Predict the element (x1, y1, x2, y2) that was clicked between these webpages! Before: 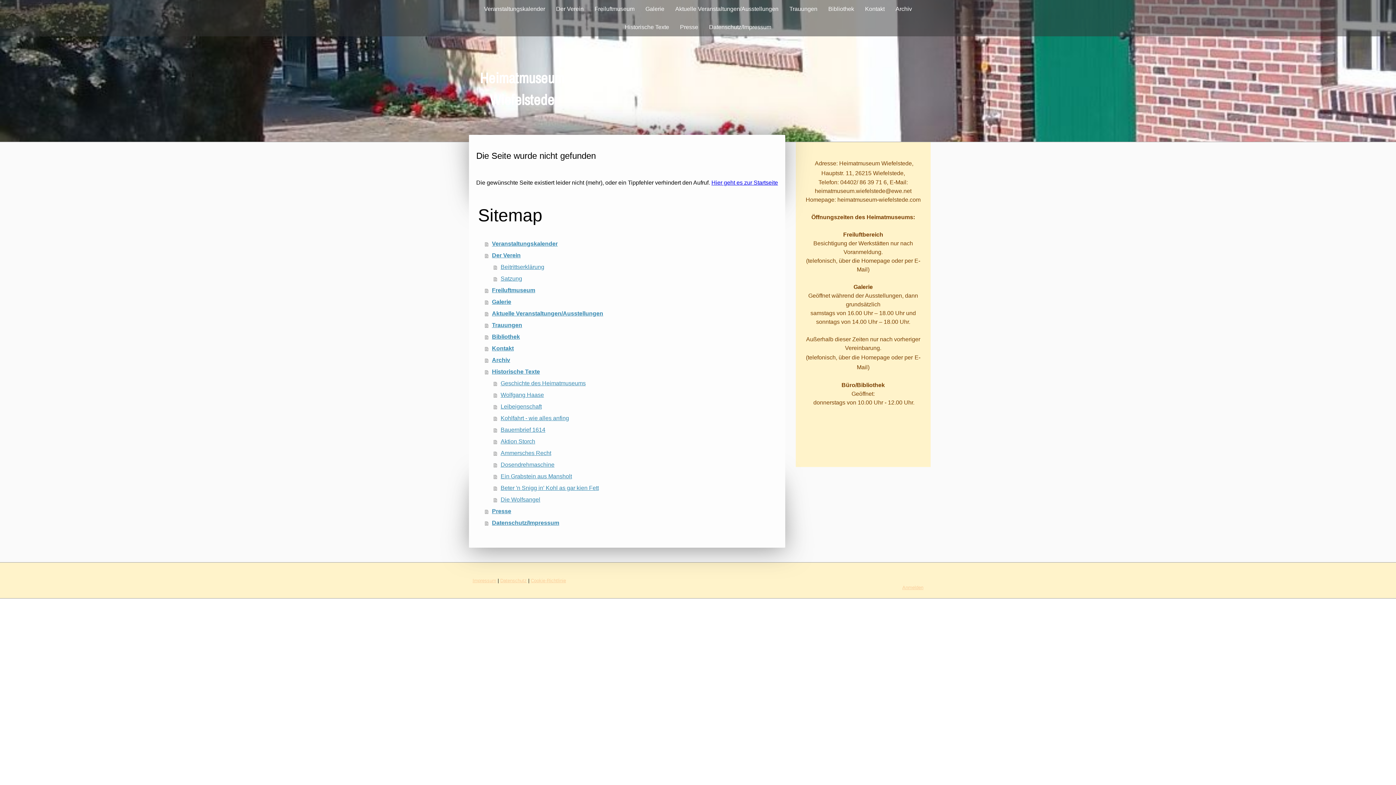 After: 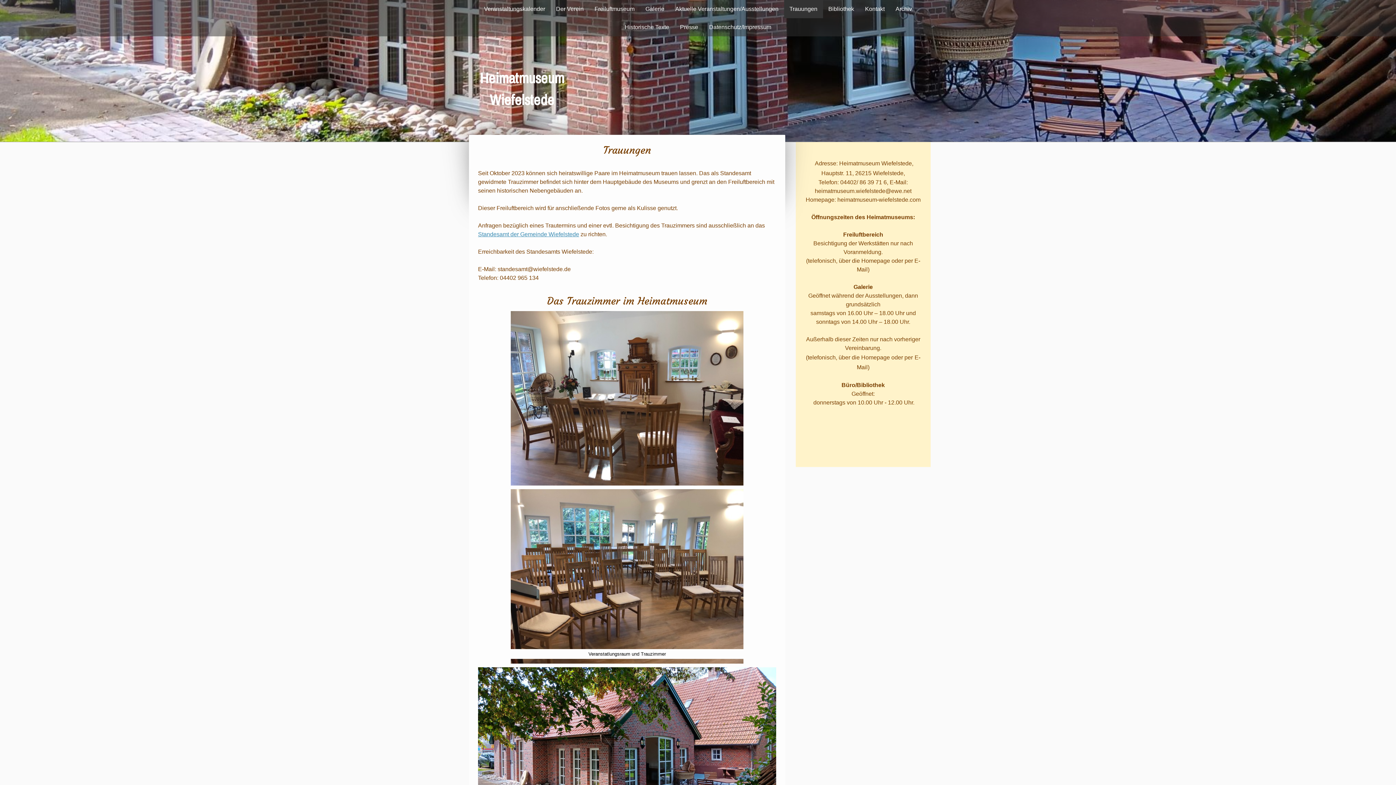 Action: bbox: (784, 0, 823, 18) label: Trauungen